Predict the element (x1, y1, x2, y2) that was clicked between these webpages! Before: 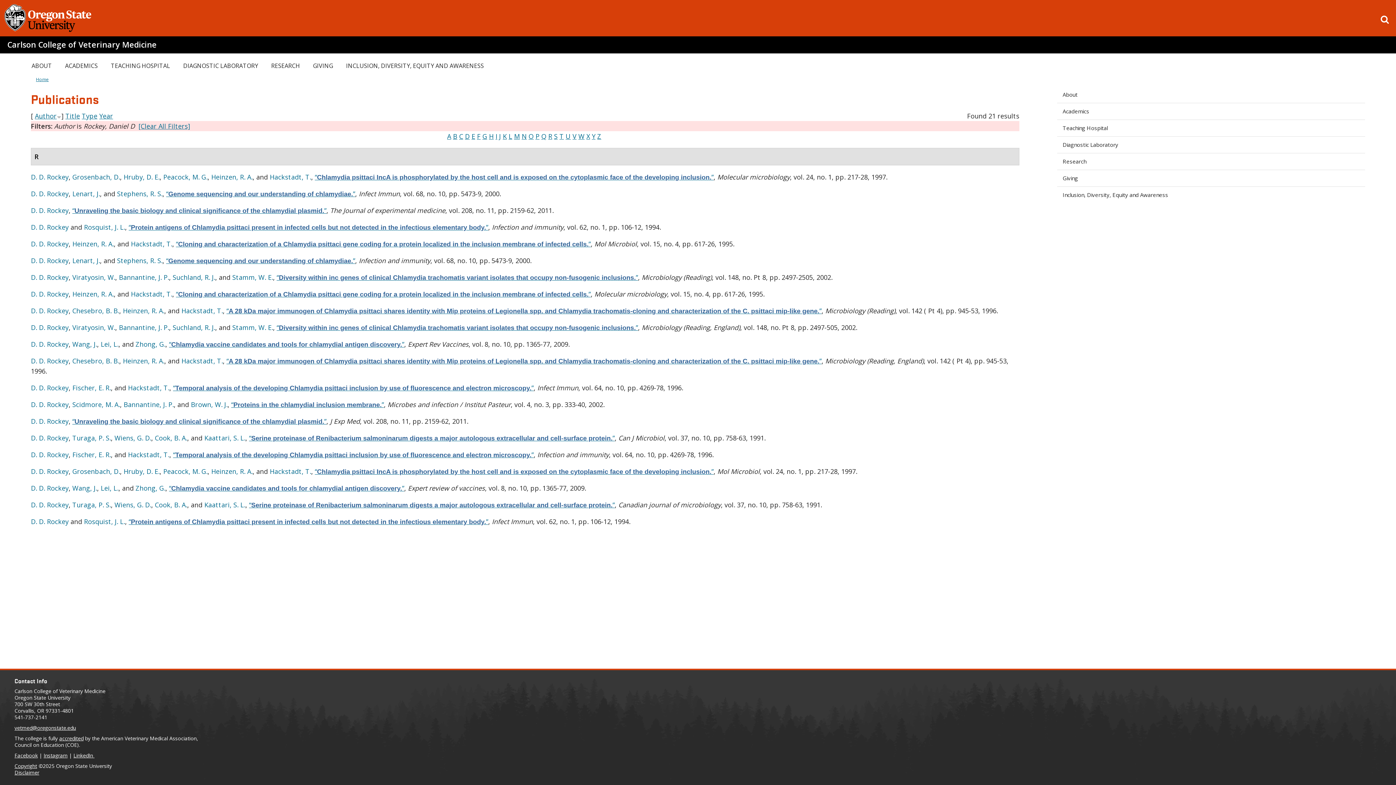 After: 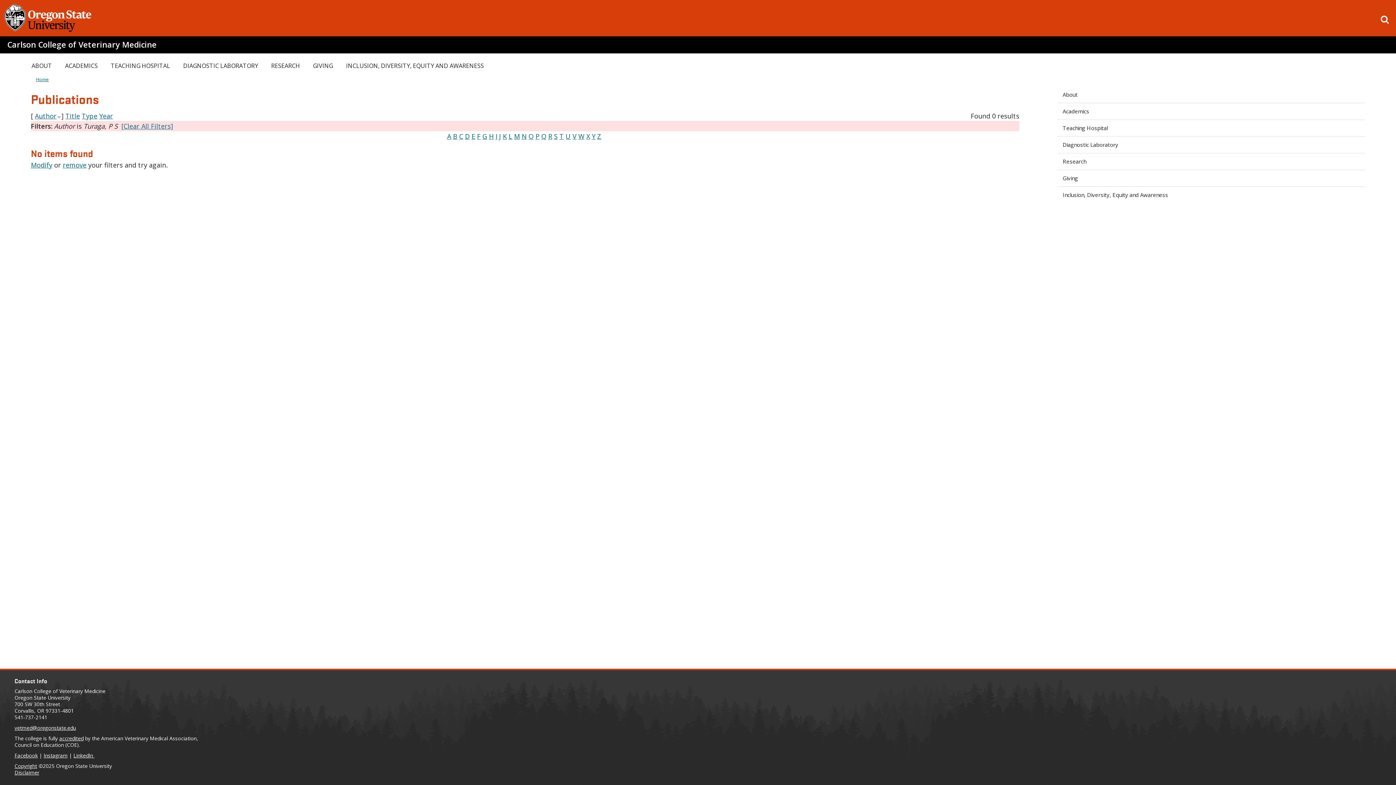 Action: label: Turaga, P. S. bbox: (72, 500, 110, 509)